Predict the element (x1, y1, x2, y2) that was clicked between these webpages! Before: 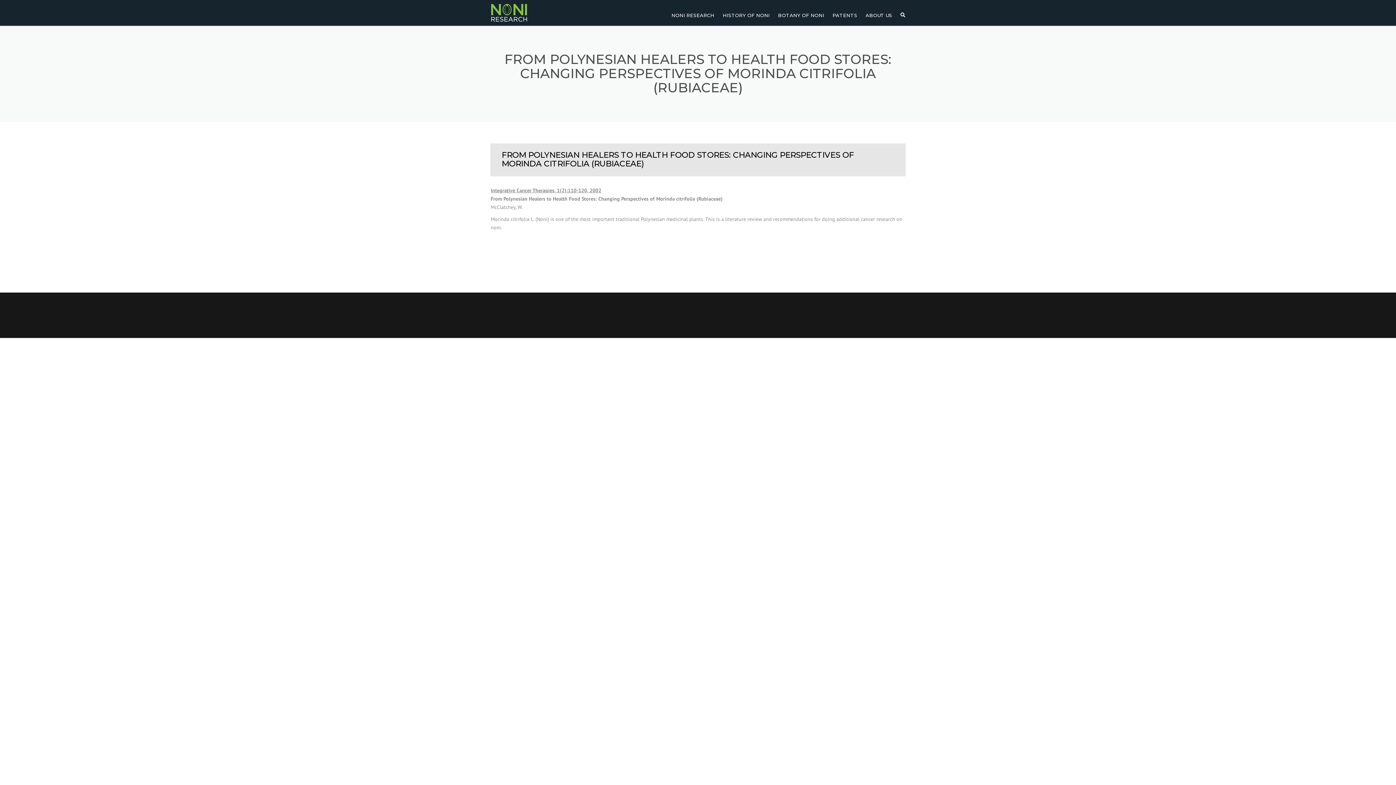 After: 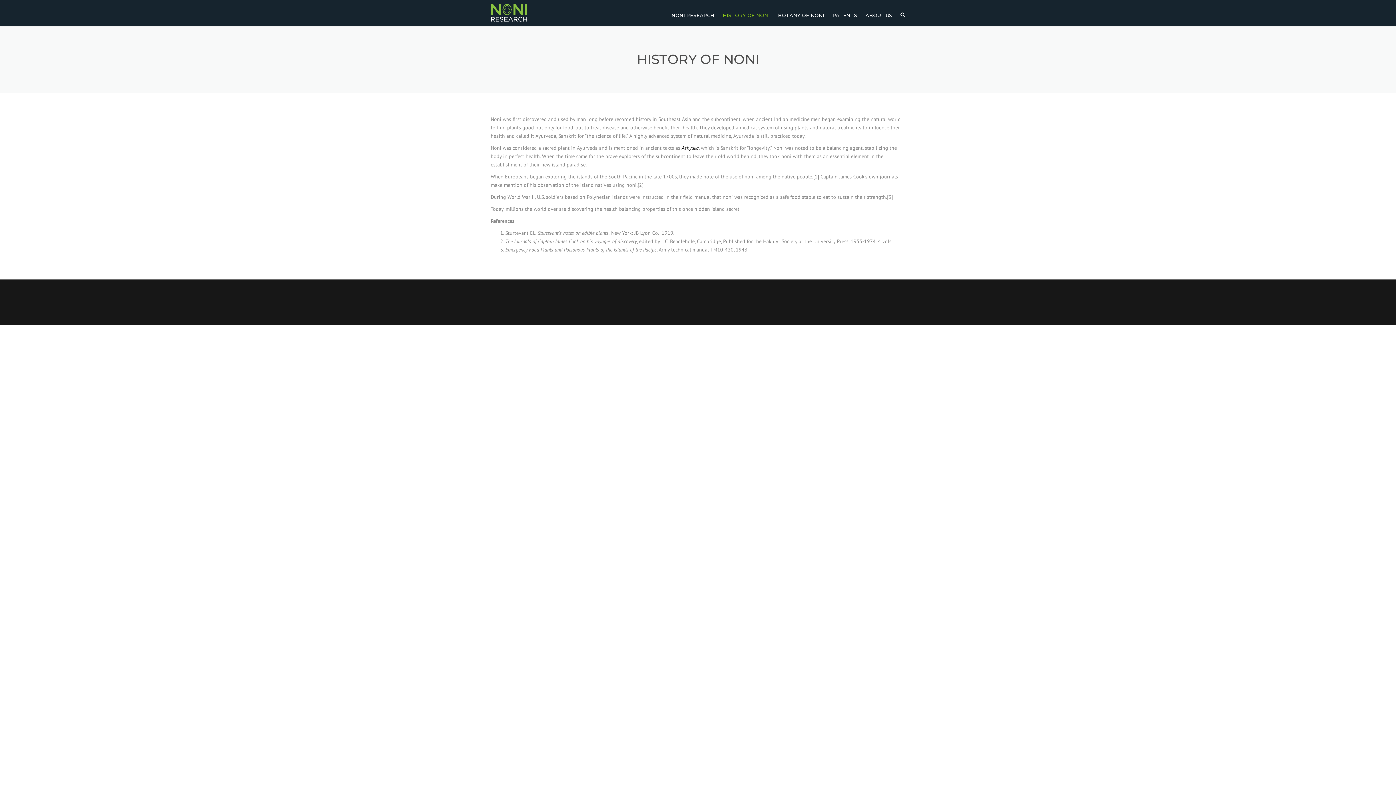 Action: label: HISTORY OF NONI bbox: (719, 2, 773, 27)